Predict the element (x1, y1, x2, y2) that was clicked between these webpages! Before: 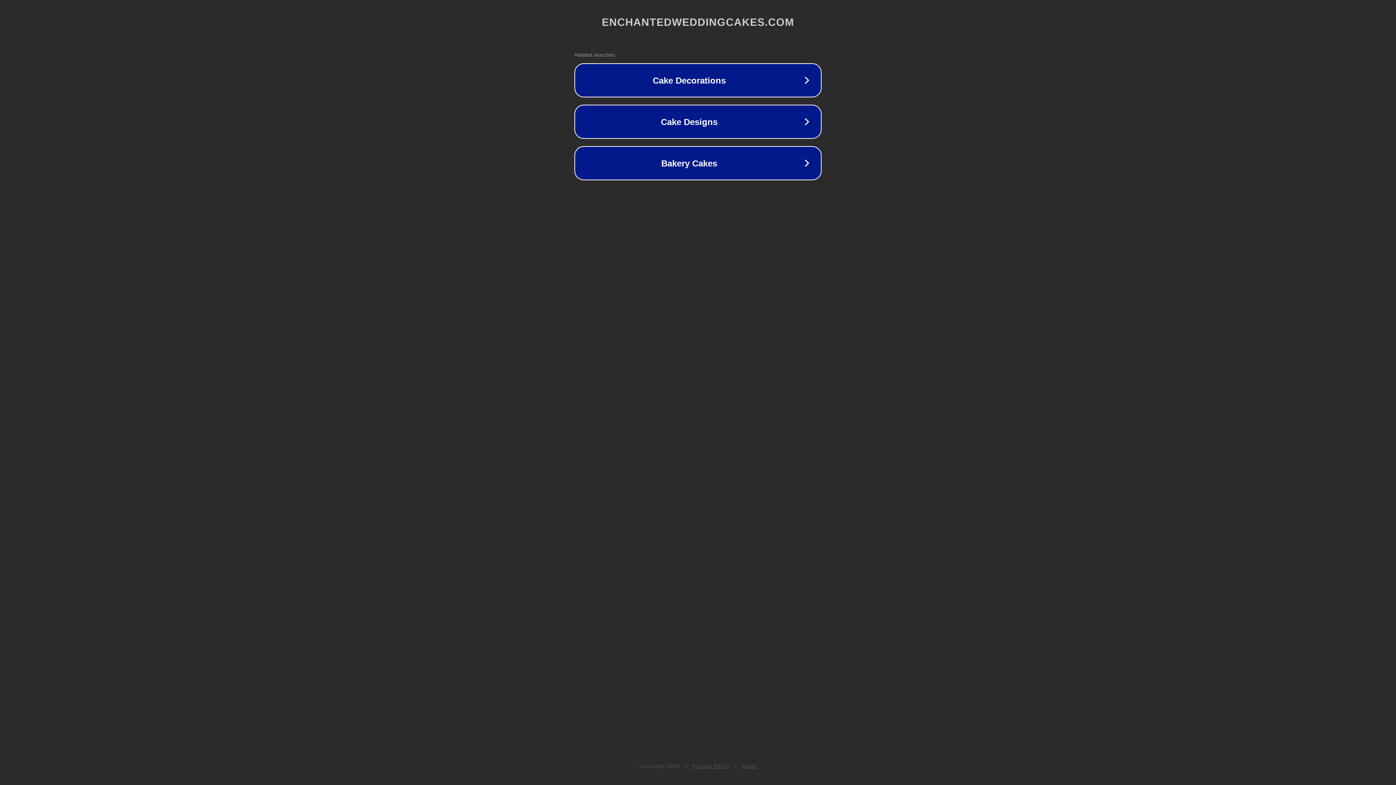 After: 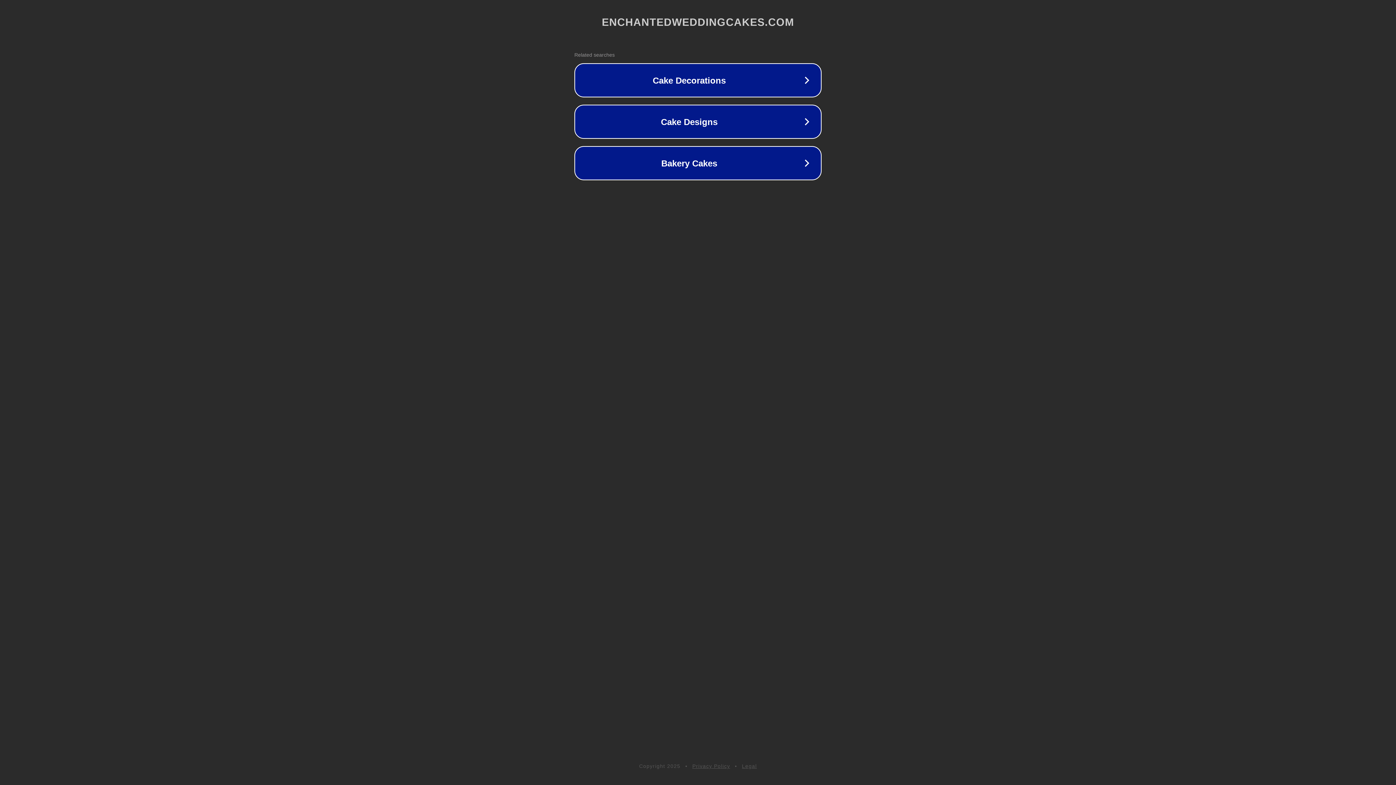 Action: bbox: (692, 763, 730, 769) label: Privacy Policy